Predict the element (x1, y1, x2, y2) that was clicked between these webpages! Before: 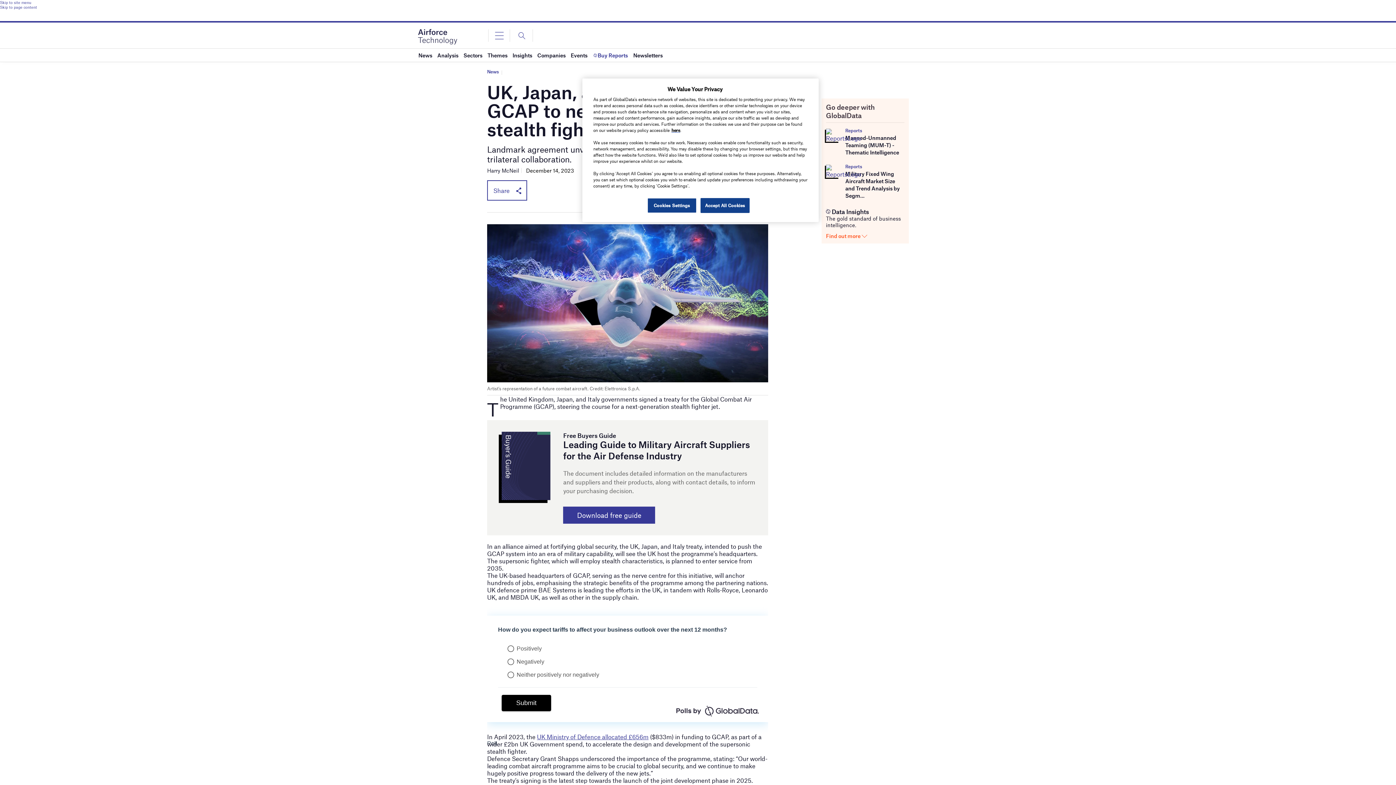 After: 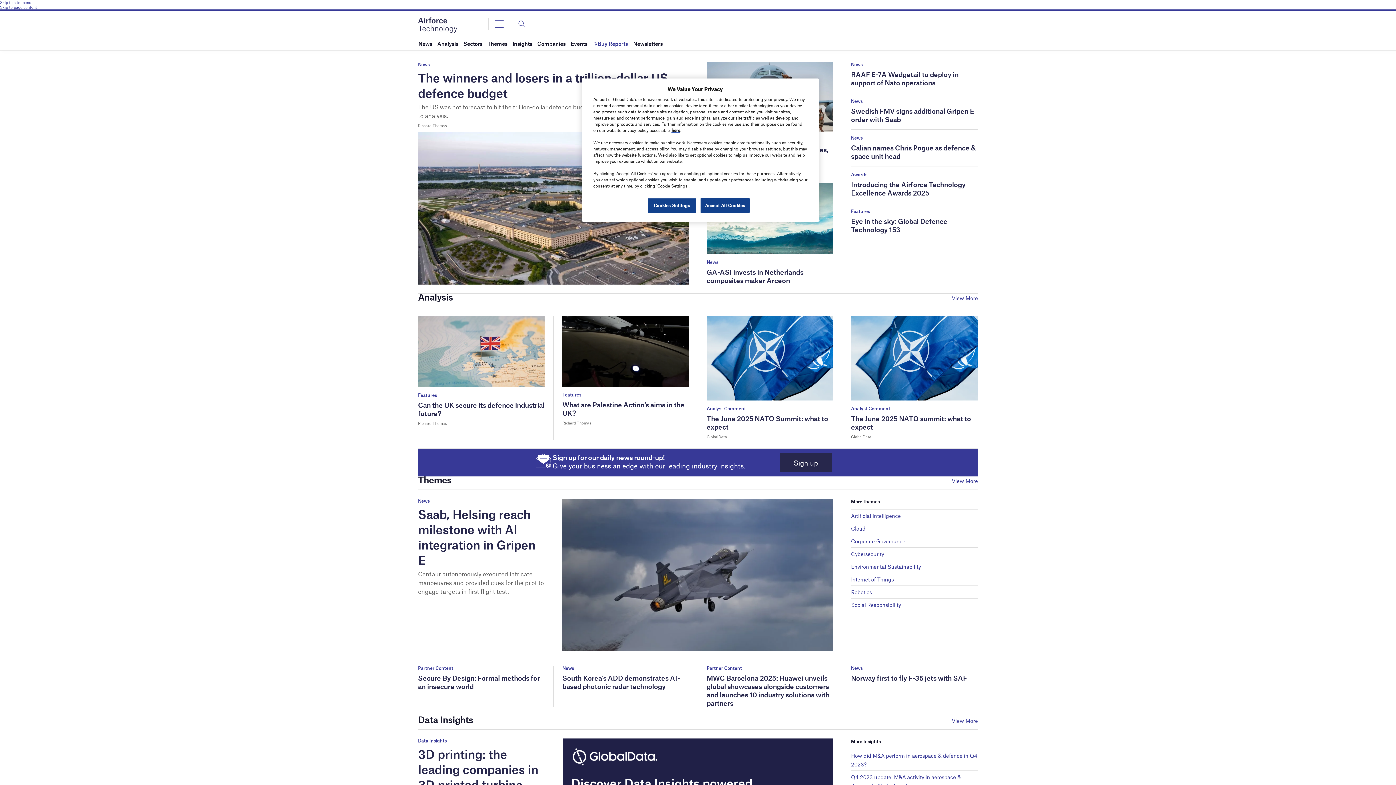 Action: bbox: (418, 33, 457, 38)